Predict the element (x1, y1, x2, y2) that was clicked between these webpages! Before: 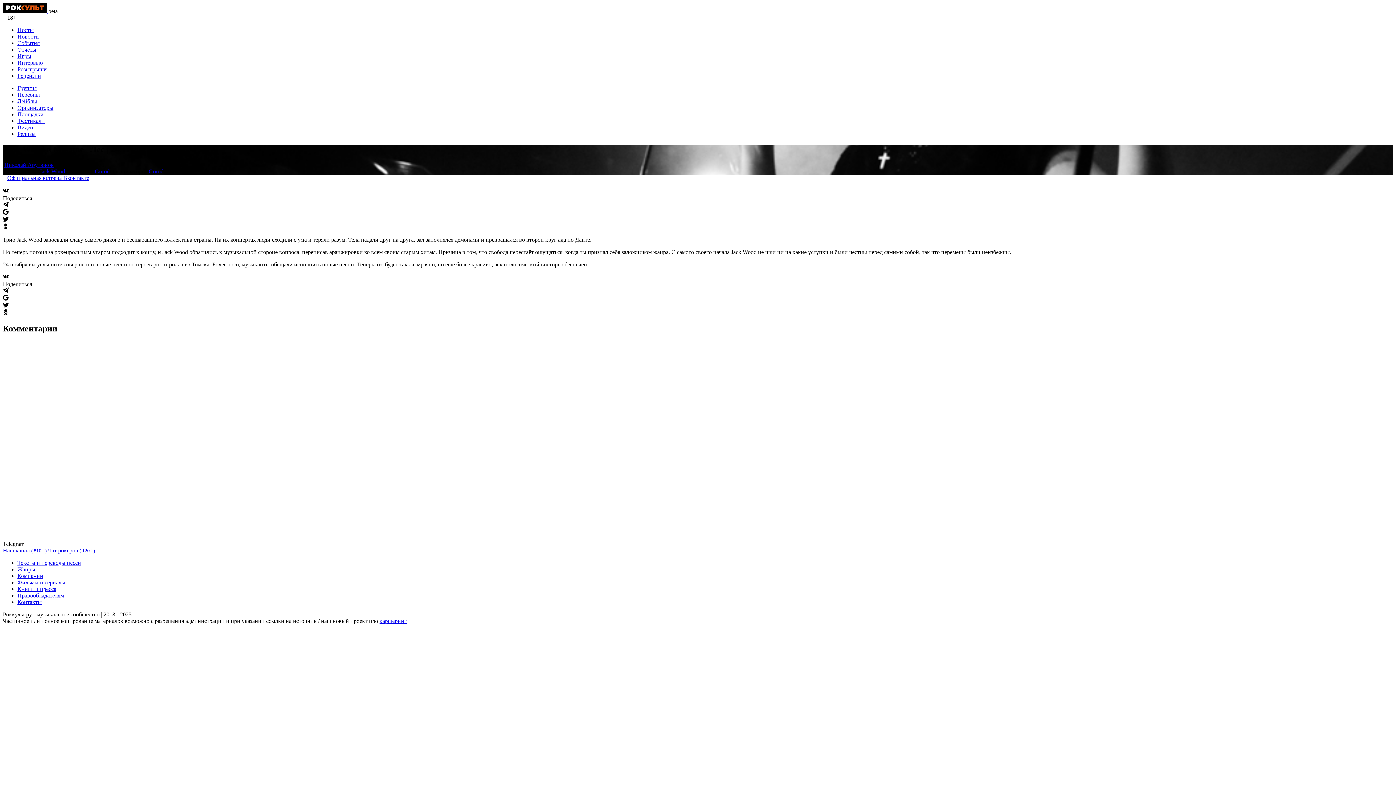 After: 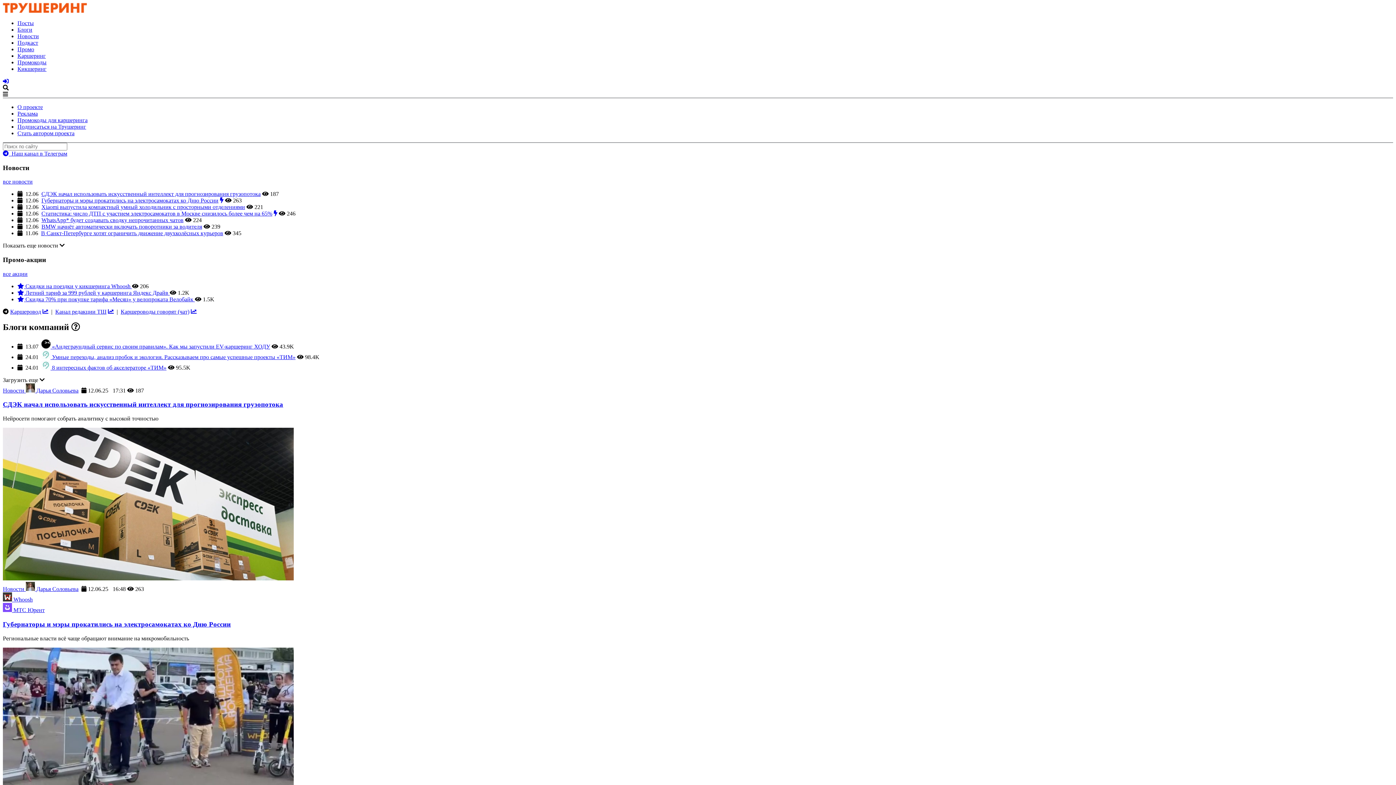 Action: bbox: (379, 618, 406, 624) label: каршеринг